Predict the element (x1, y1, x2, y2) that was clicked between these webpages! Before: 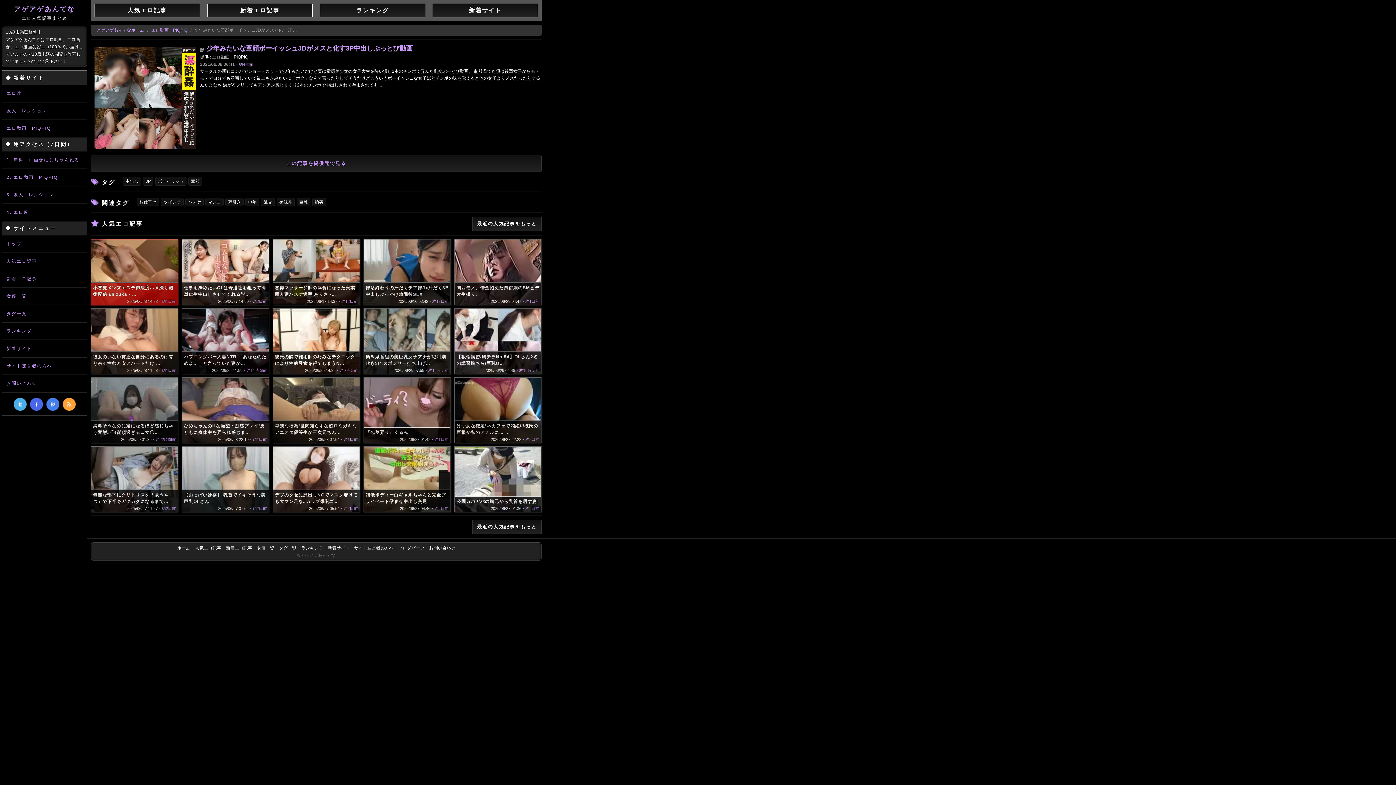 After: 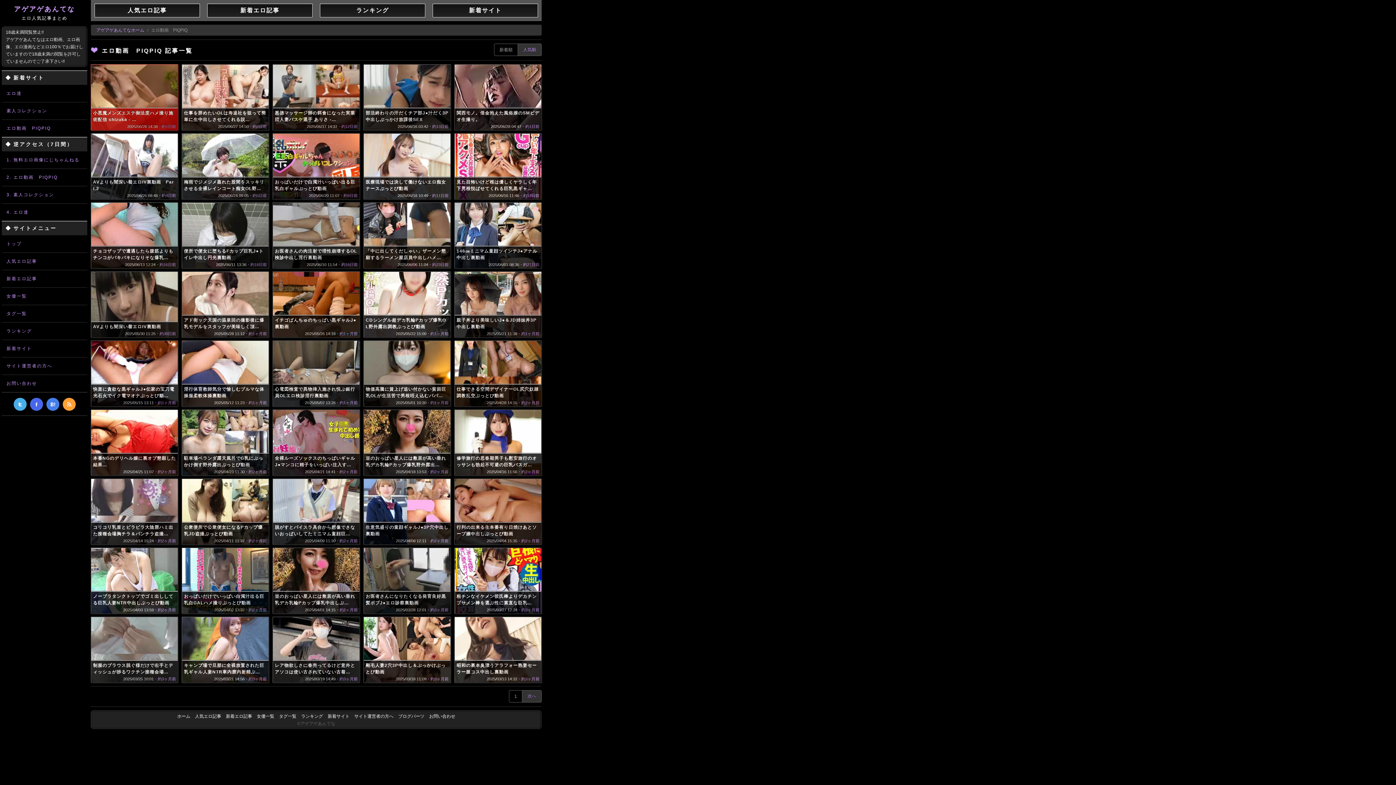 Action: bbox: (151, 27, 187, 32) label: エロ動画　PIQPIQ